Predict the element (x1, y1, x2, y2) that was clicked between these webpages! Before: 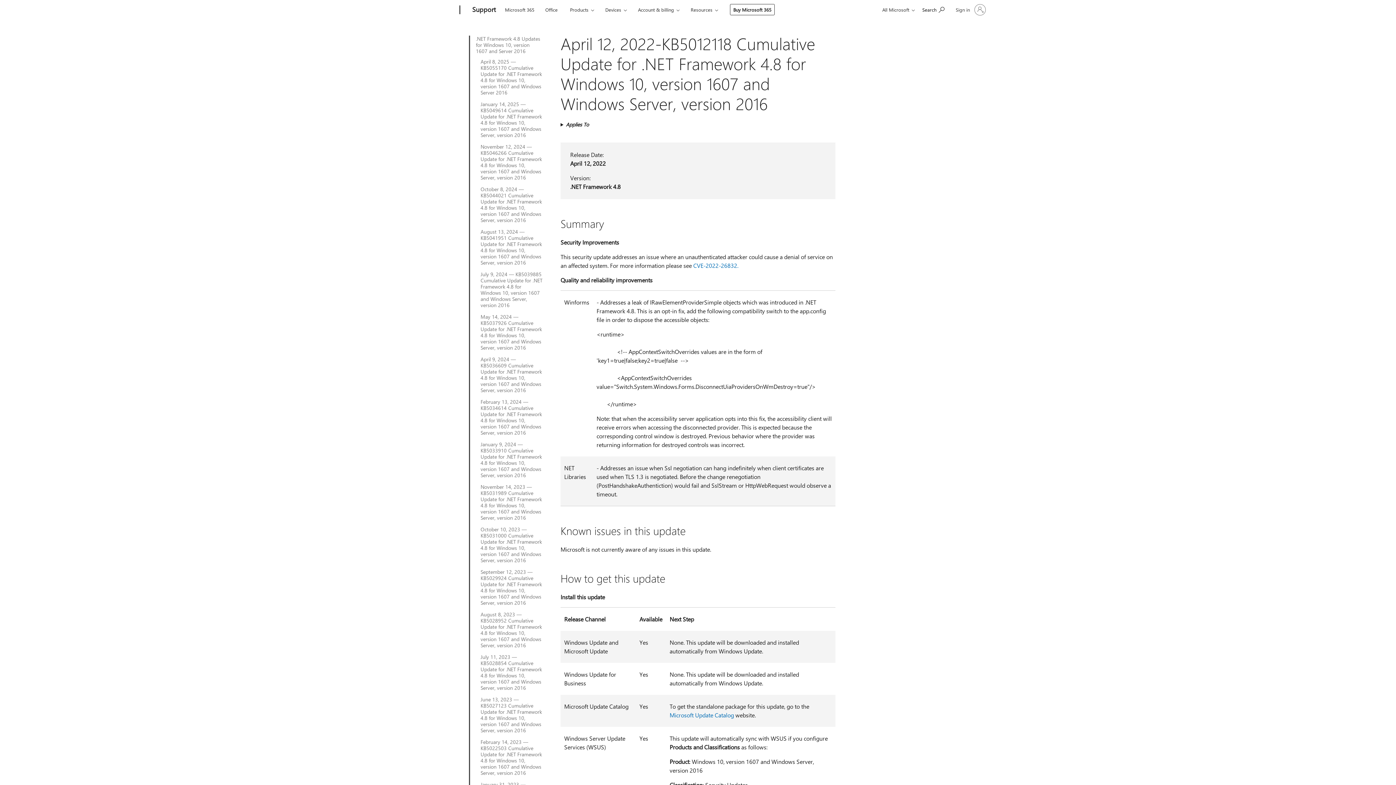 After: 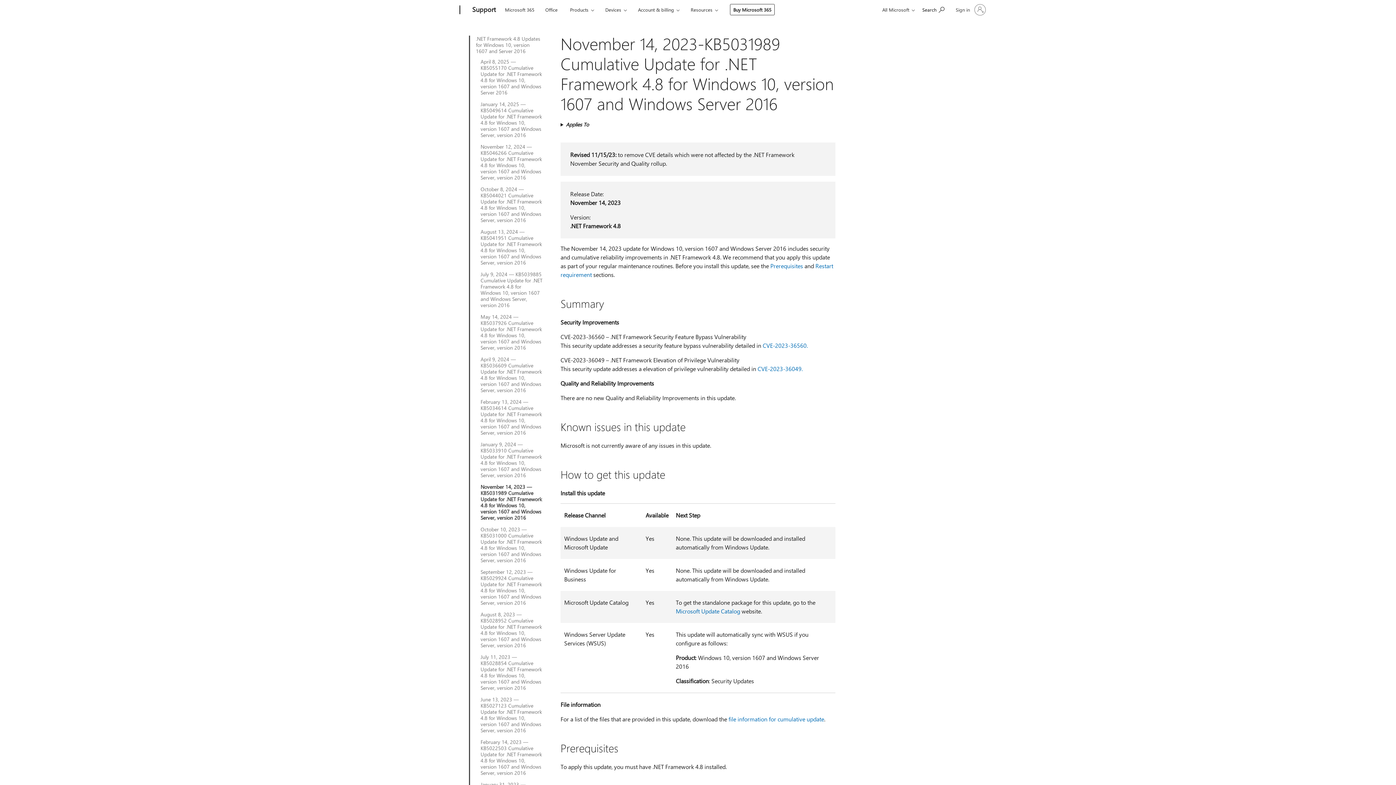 Action: label: November 14, 2023 — KB5031989 Cumulative Update for .NET Framework 4.8 for Windows 10, version 1607 and Windows Server, version 2016 bbox: (480, 483, 542, 521)